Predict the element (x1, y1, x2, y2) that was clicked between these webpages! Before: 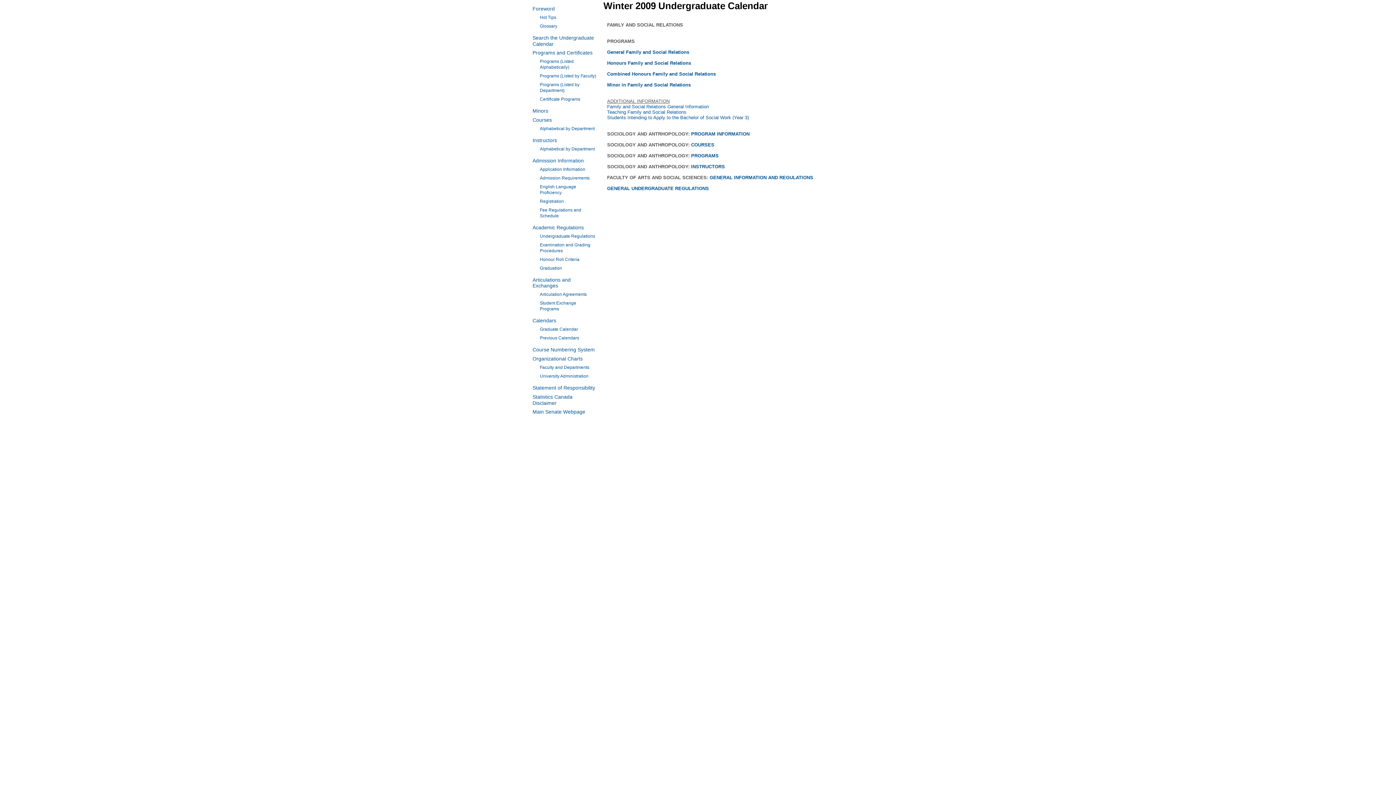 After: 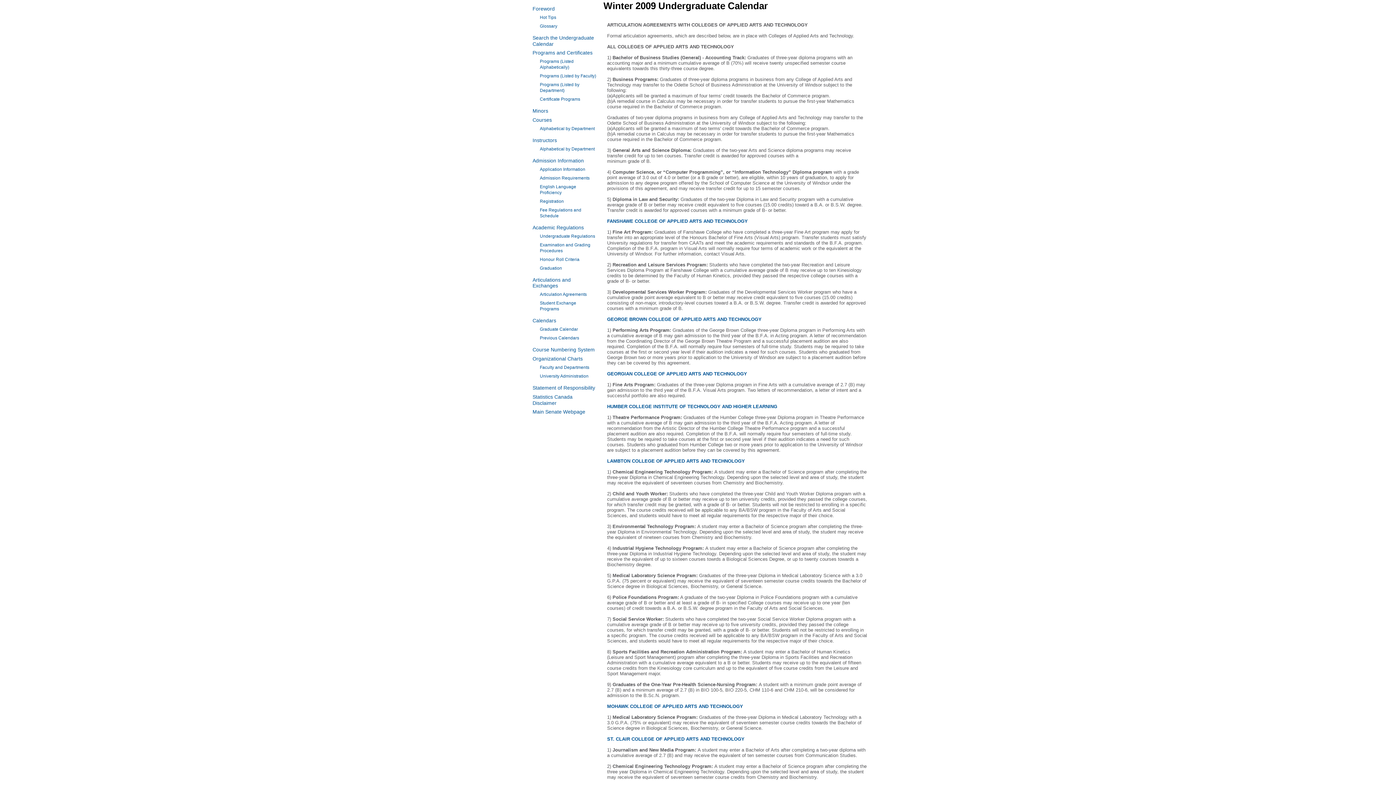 Action: label: Articulation Agreements bbox: (540, 292, 586, 297)